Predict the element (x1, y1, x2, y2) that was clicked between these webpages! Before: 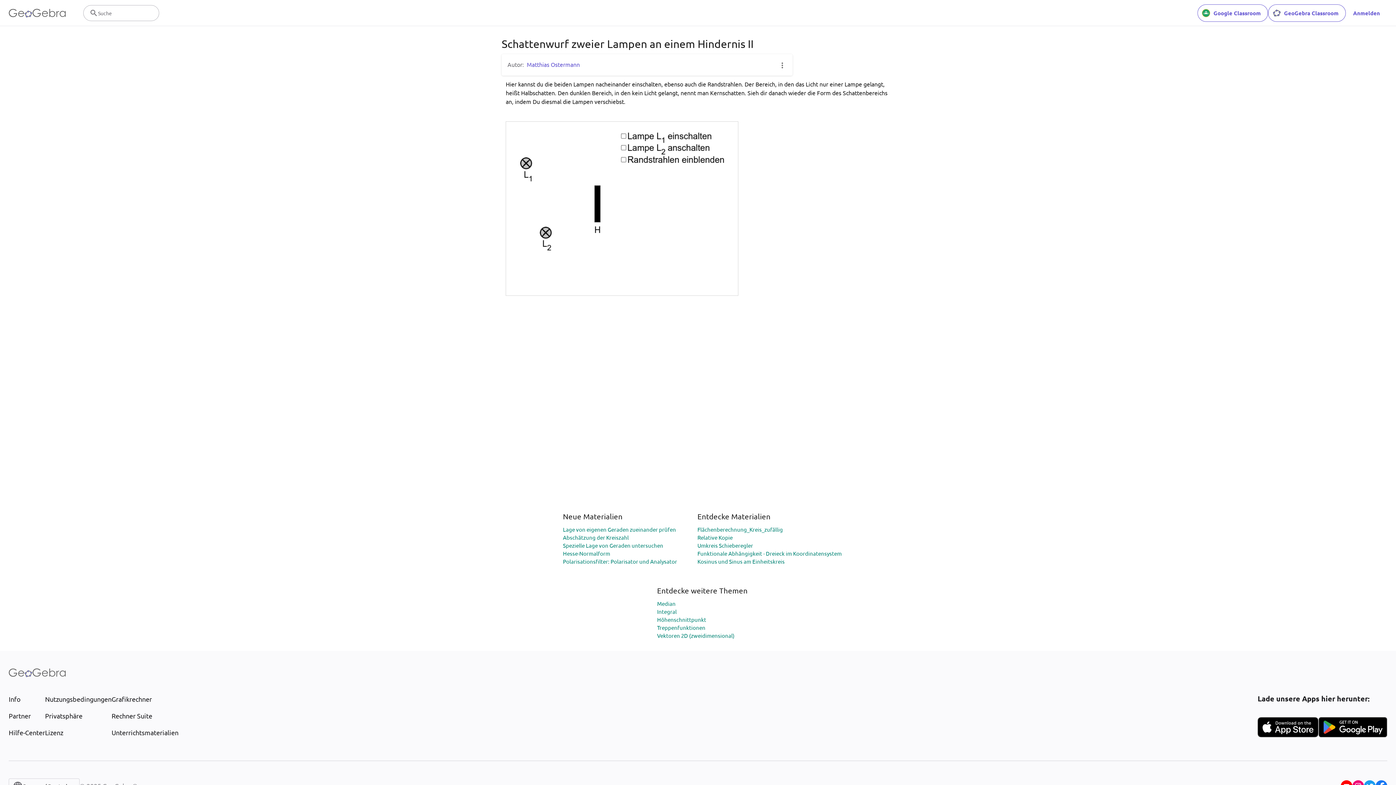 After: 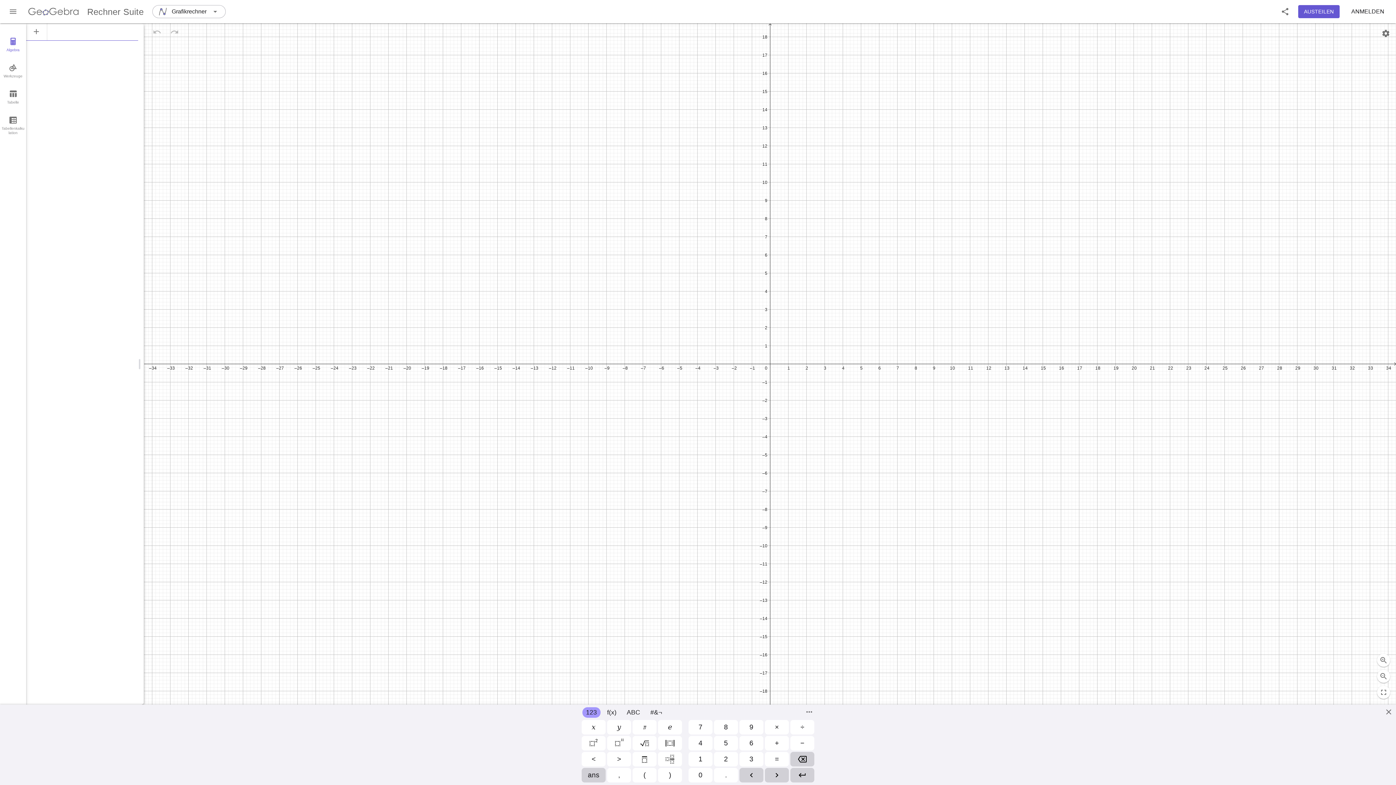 Action: bbox: (111, 711, 178, 721) label: Rechner Suite